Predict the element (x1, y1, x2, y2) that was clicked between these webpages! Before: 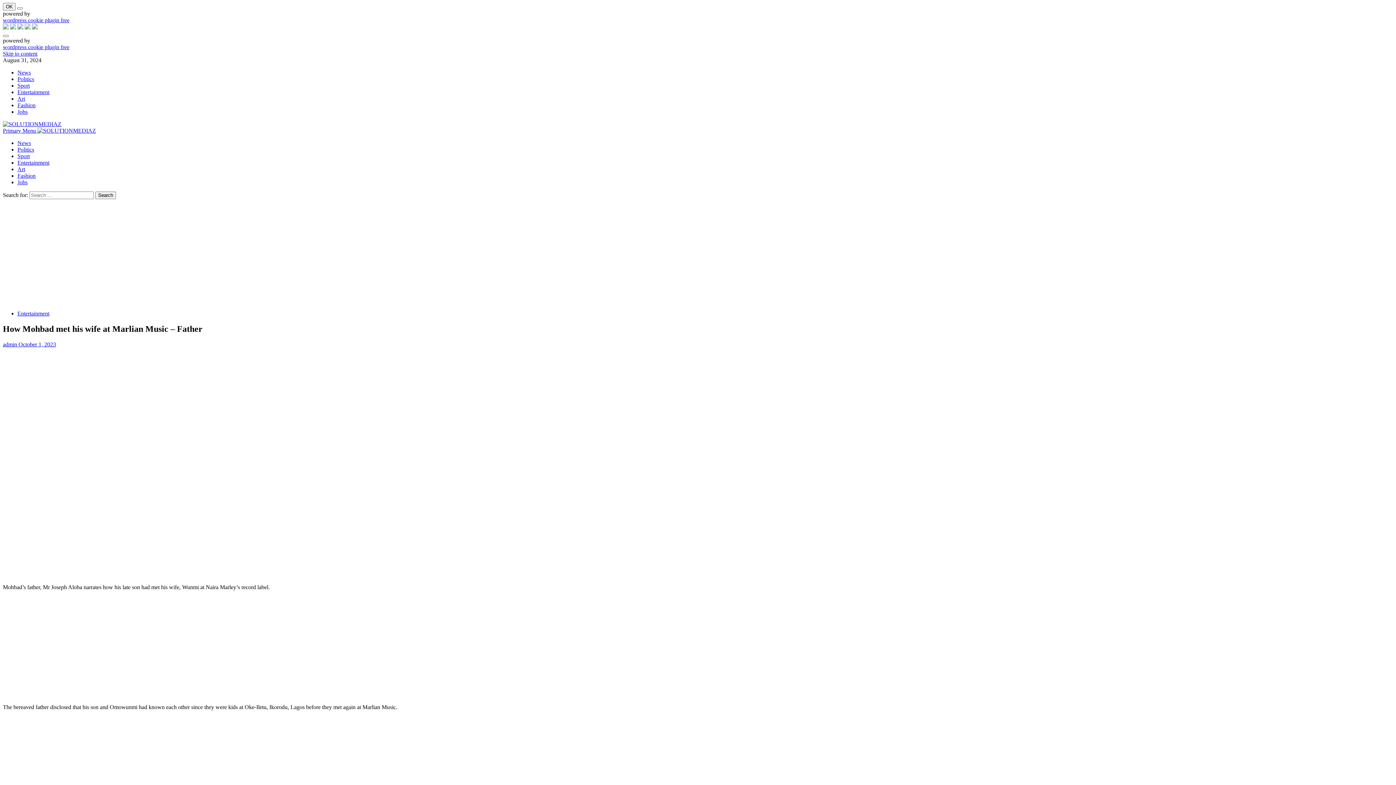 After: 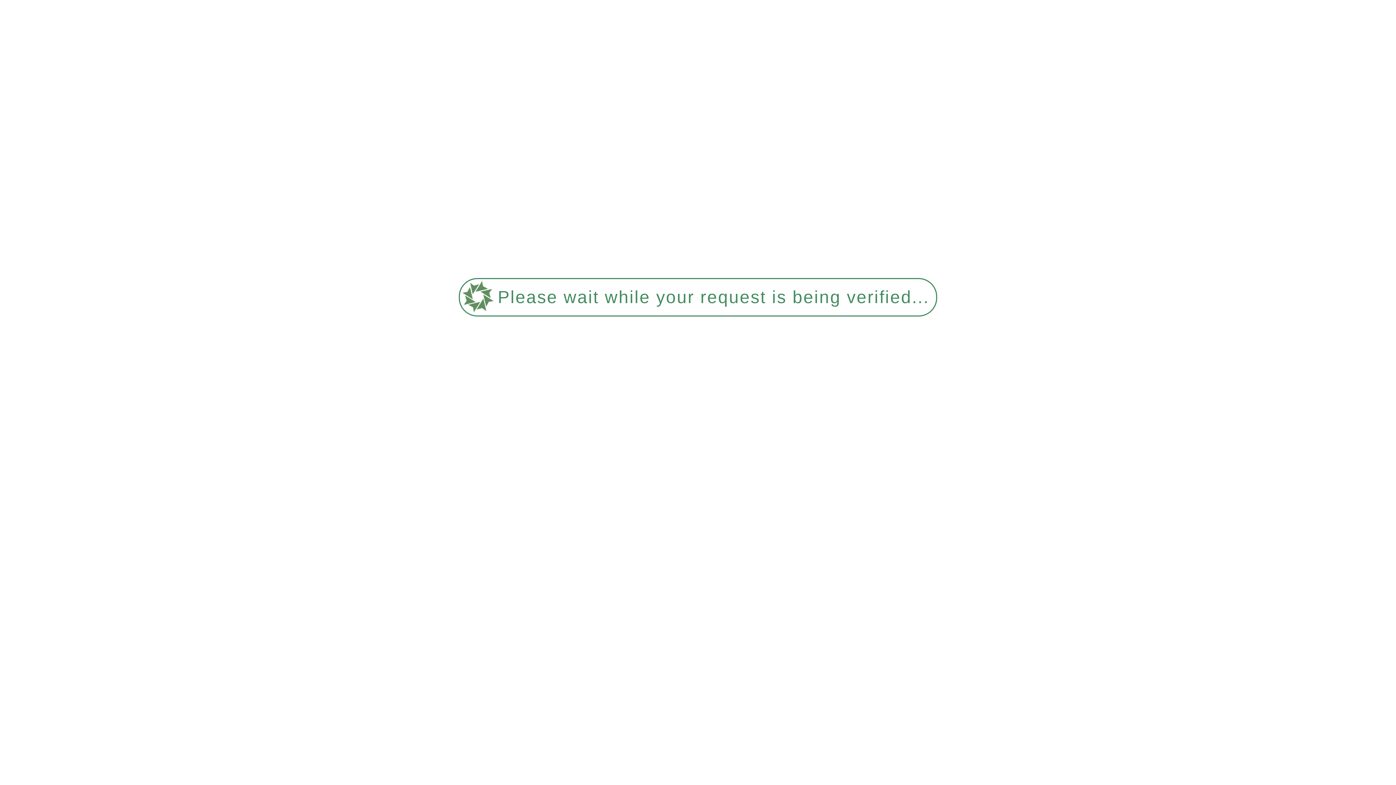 Action: bbox: (17, 82, 29, 88) label: Sport